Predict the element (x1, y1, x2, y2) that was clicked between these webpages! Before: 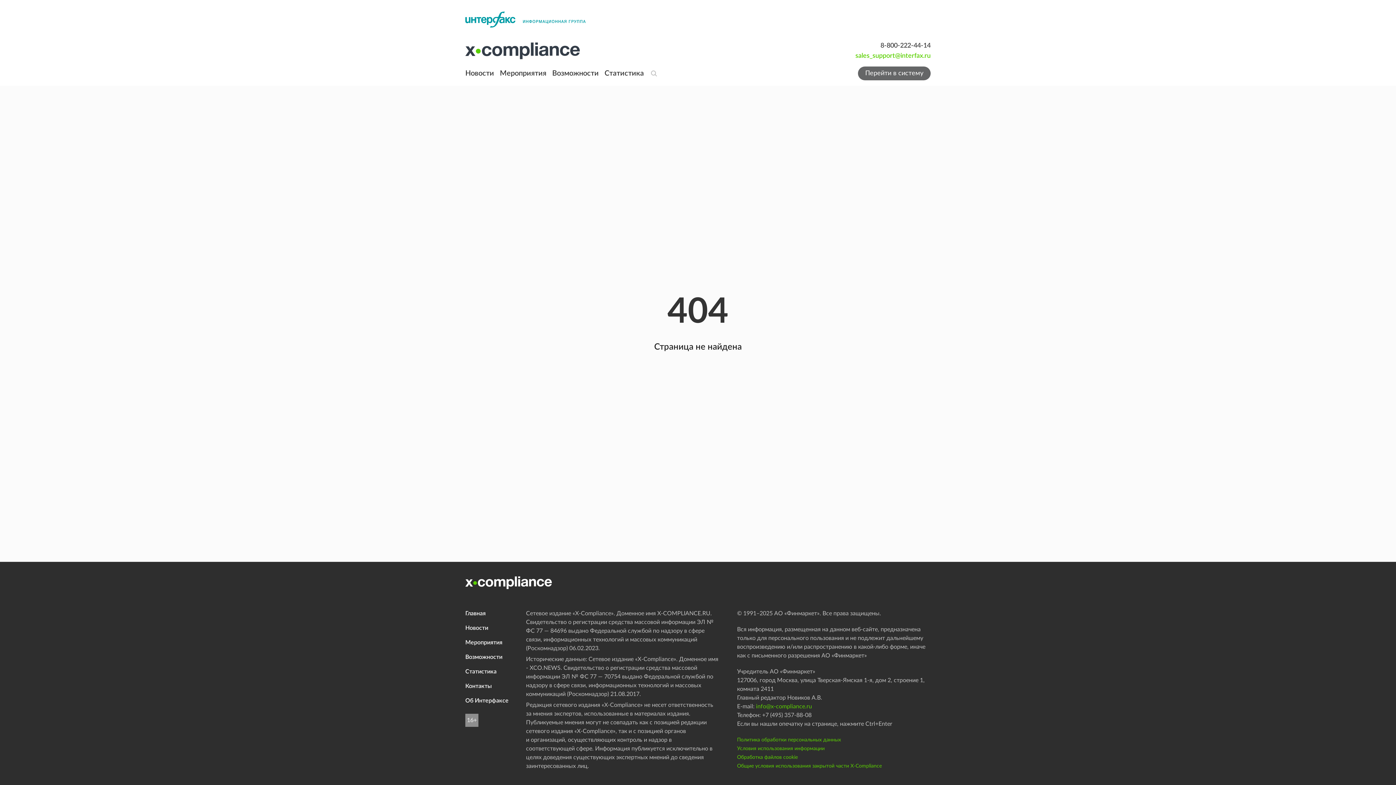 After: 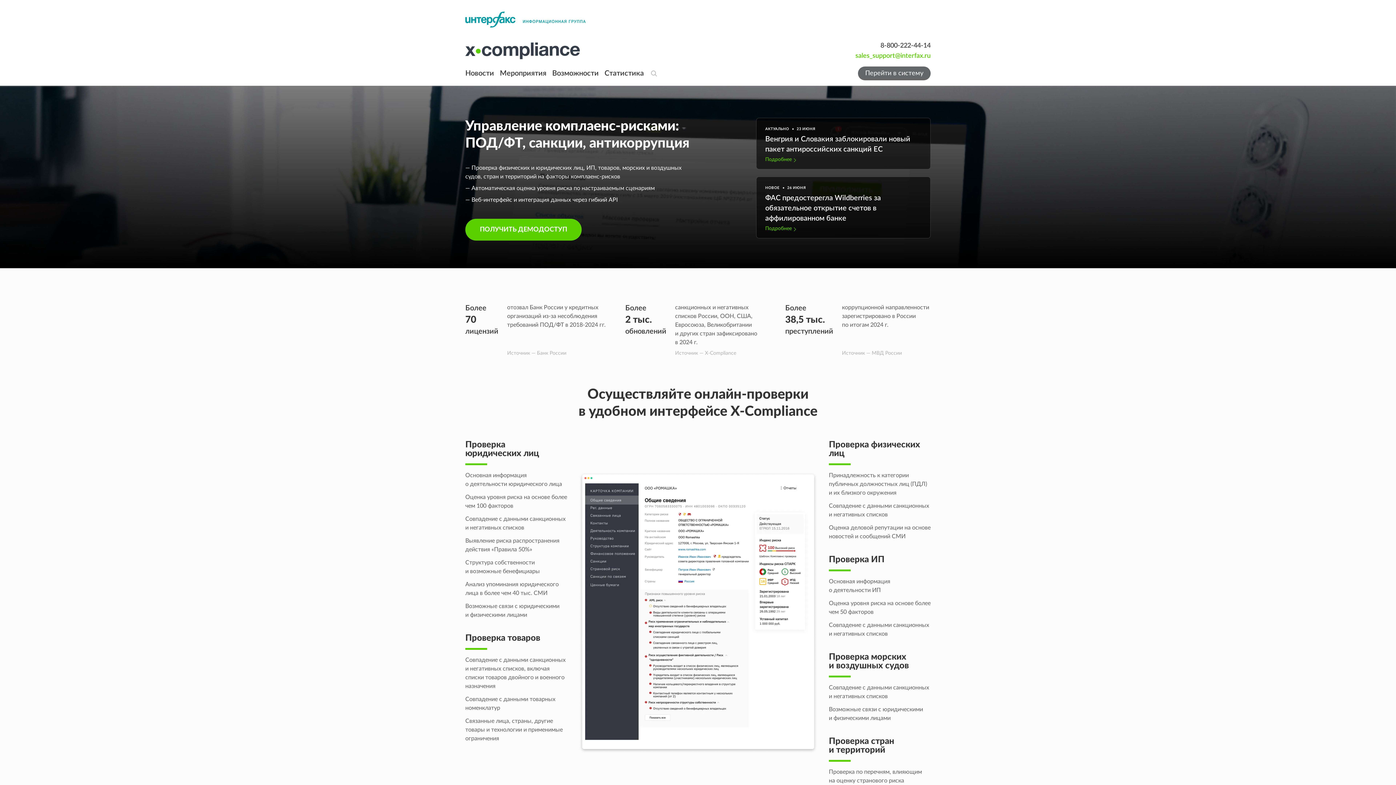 Action: label: Главная bbox: (465, 610, 485, 616)